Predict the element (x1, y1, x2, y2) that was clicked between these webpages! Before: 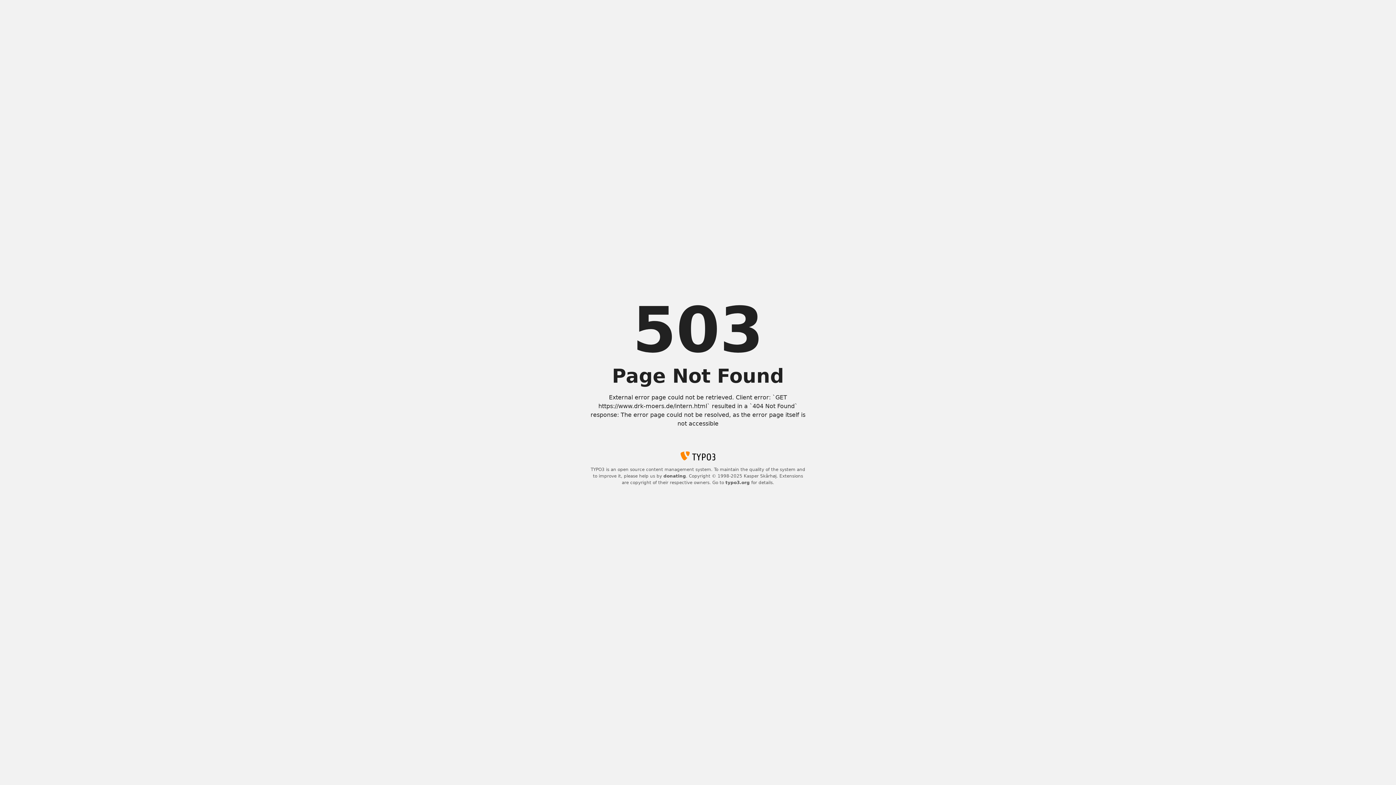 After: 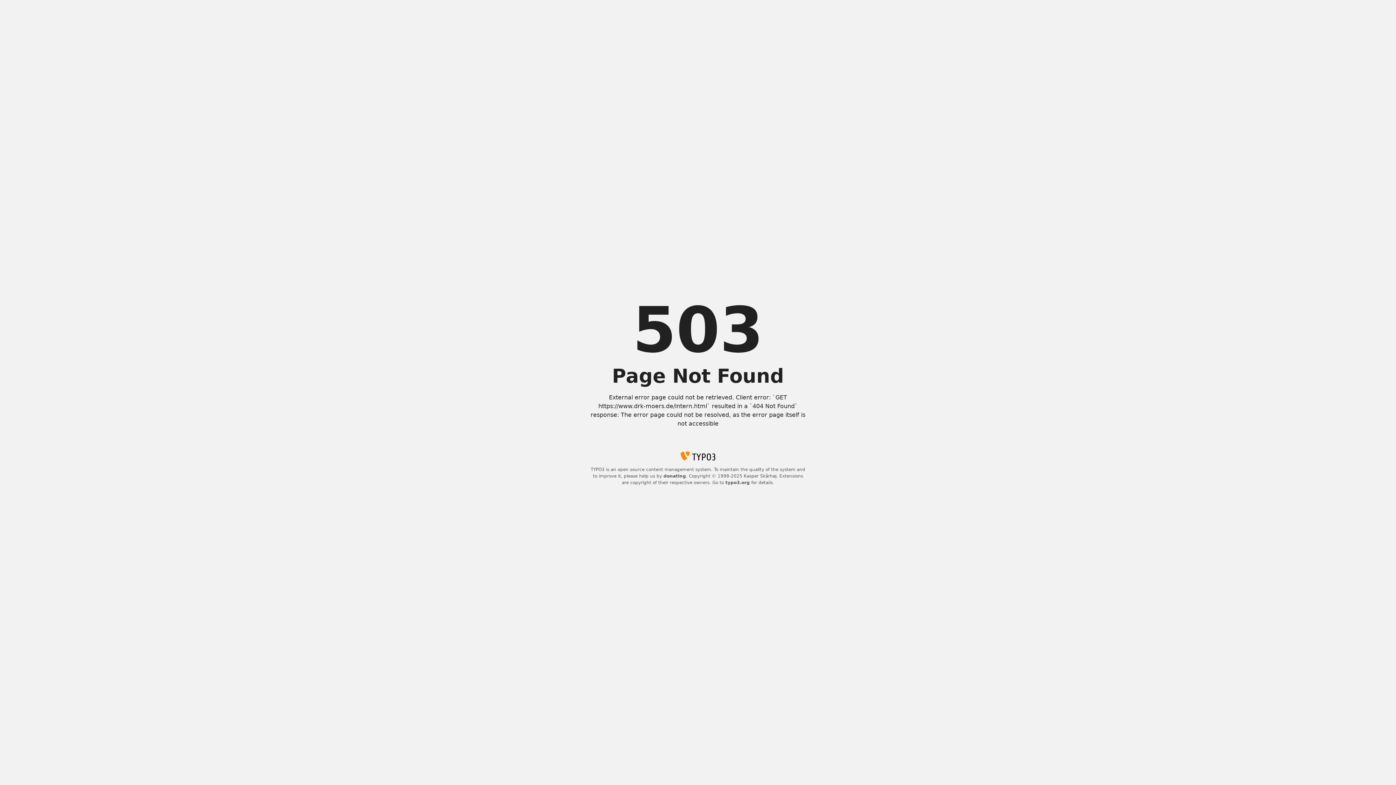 Action: label: donating bbox: (663, 473, 686, 479)